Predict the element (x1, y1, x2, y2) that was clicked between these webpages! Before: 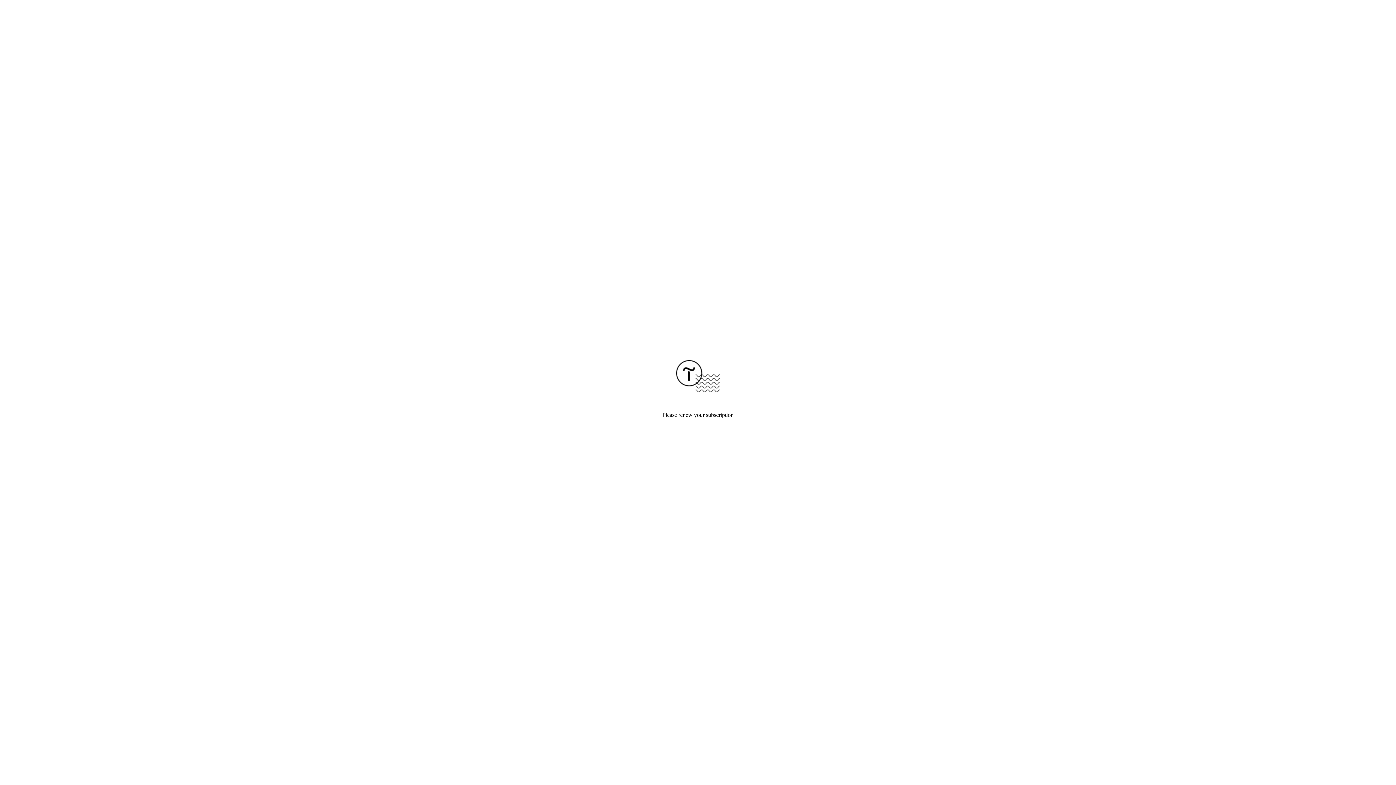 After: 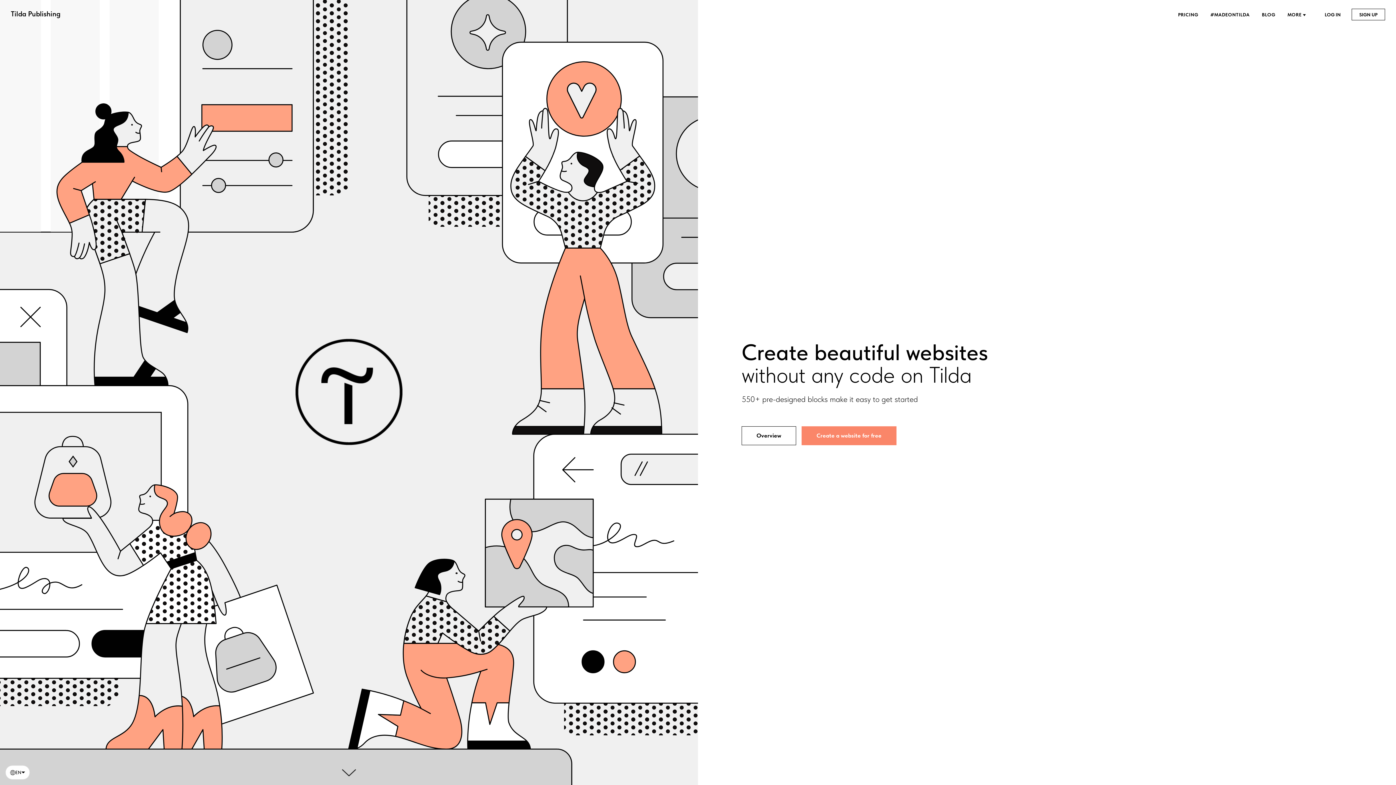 Action: bbox: (676, 387, 720, 393)